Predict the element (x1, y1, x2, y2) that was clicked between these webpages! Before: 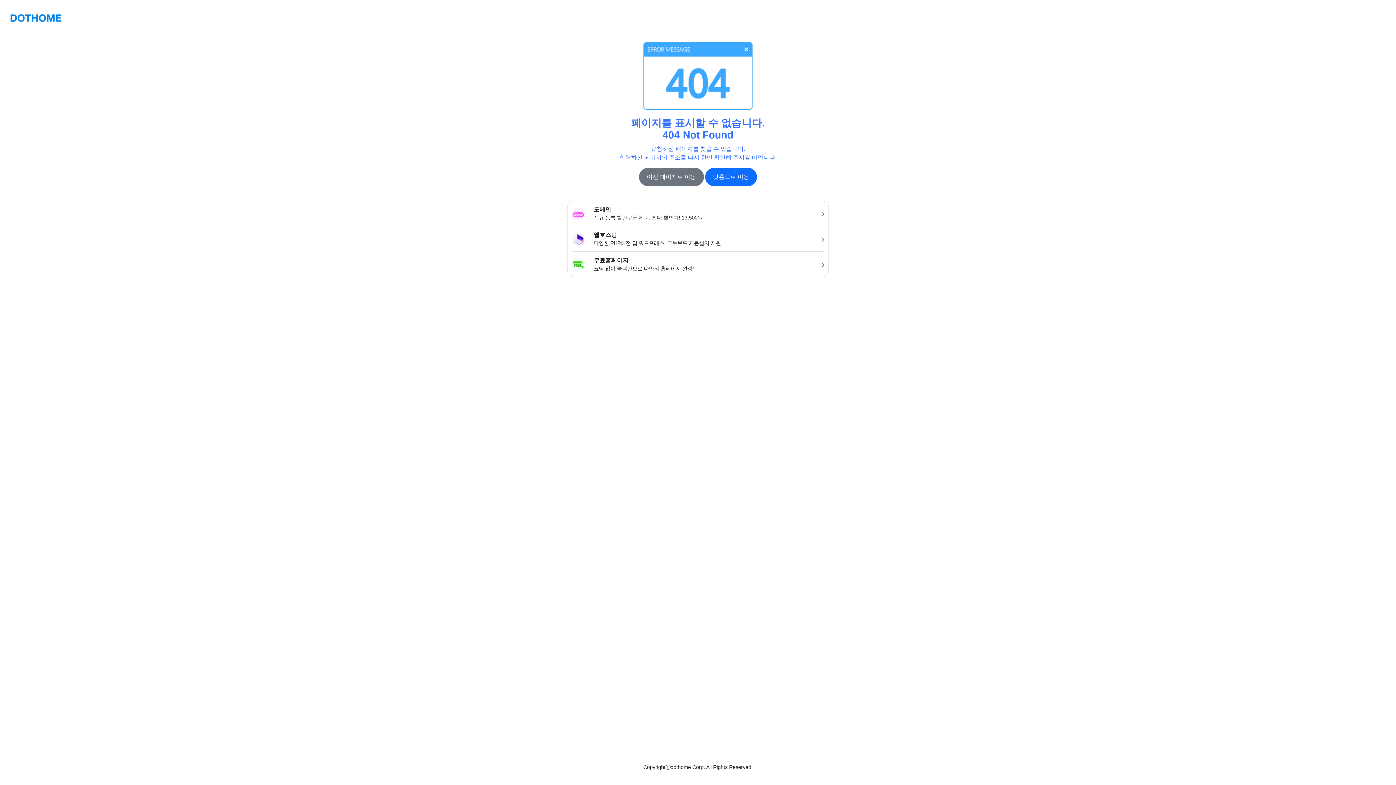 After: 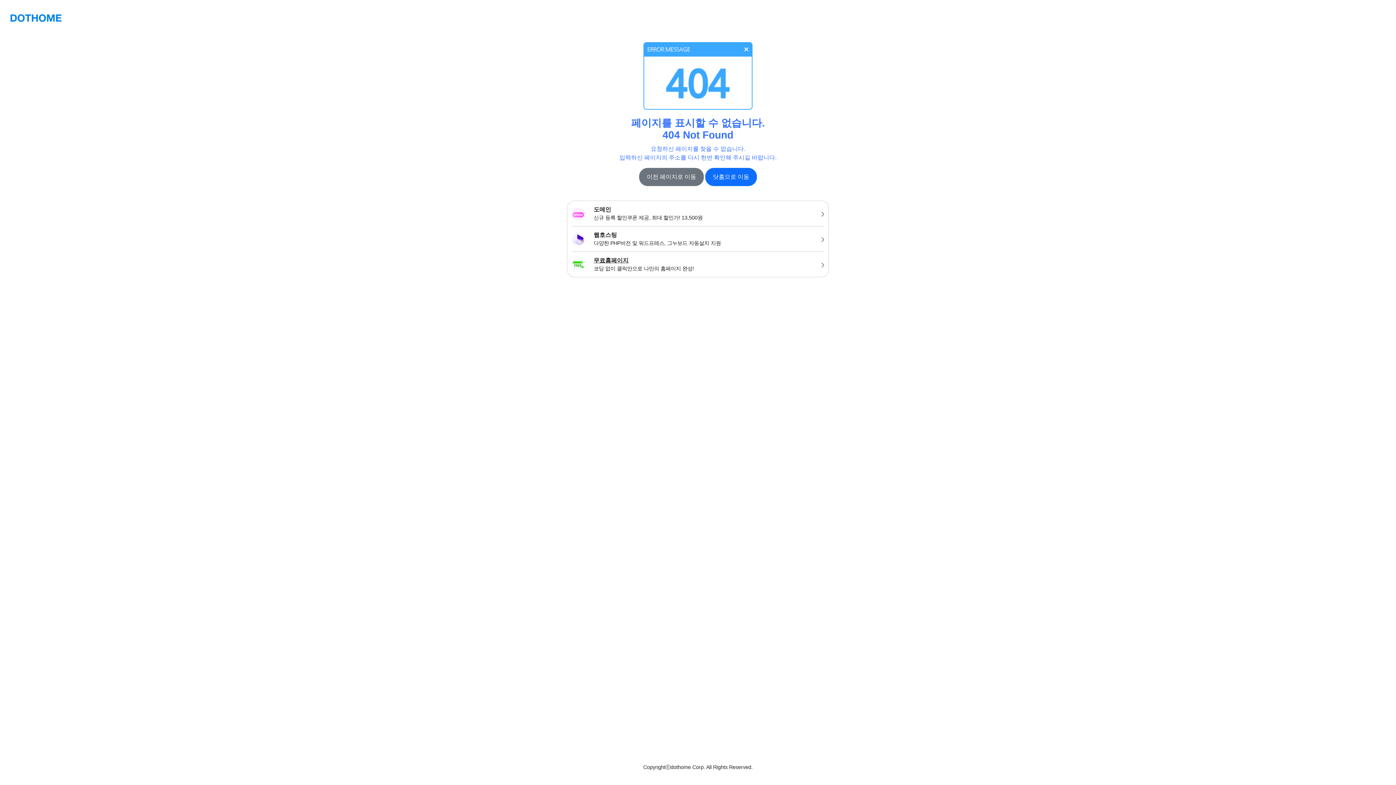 Action: label: 무료홈페이지
코딩 없이 클릭만으로 나만의 홈페이지 완성! bbox: (567, 252, 828, 277)